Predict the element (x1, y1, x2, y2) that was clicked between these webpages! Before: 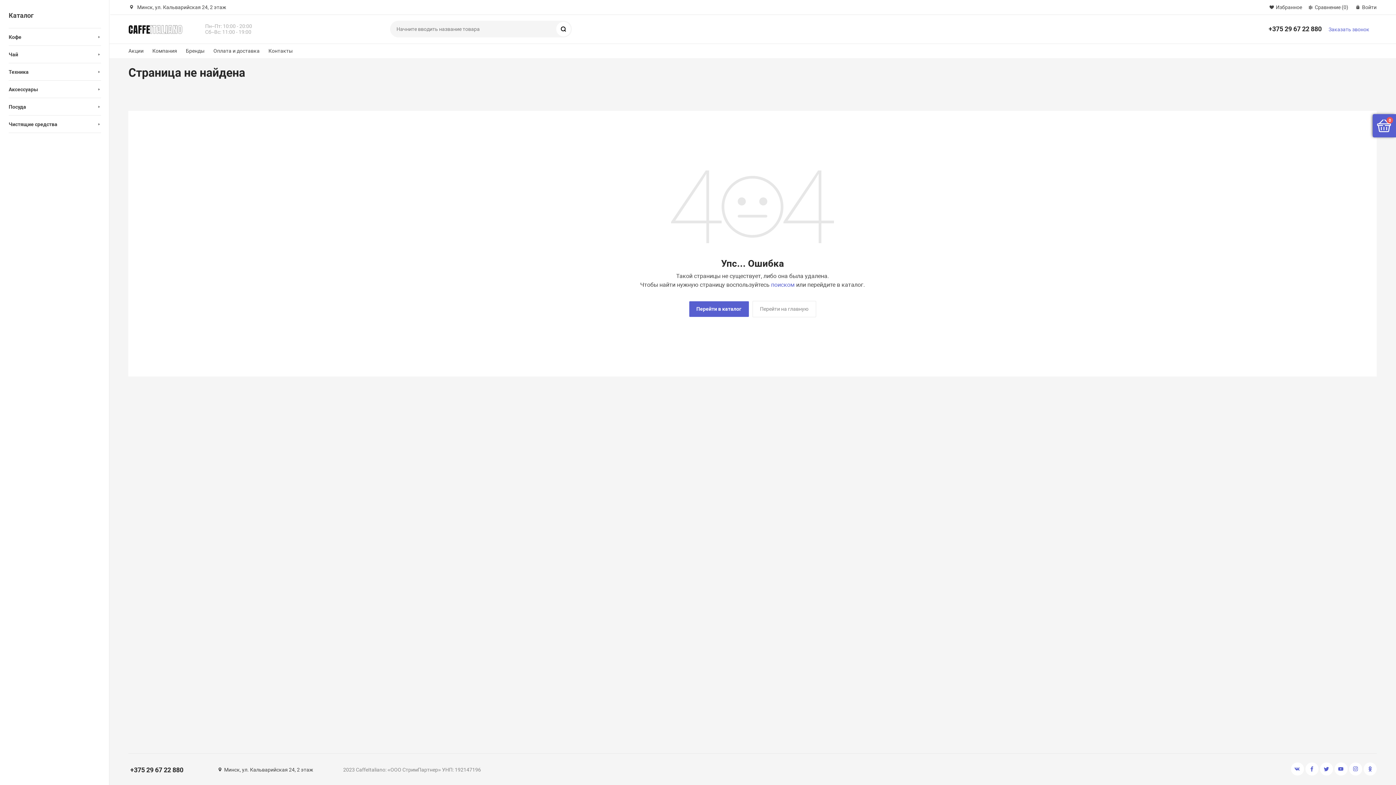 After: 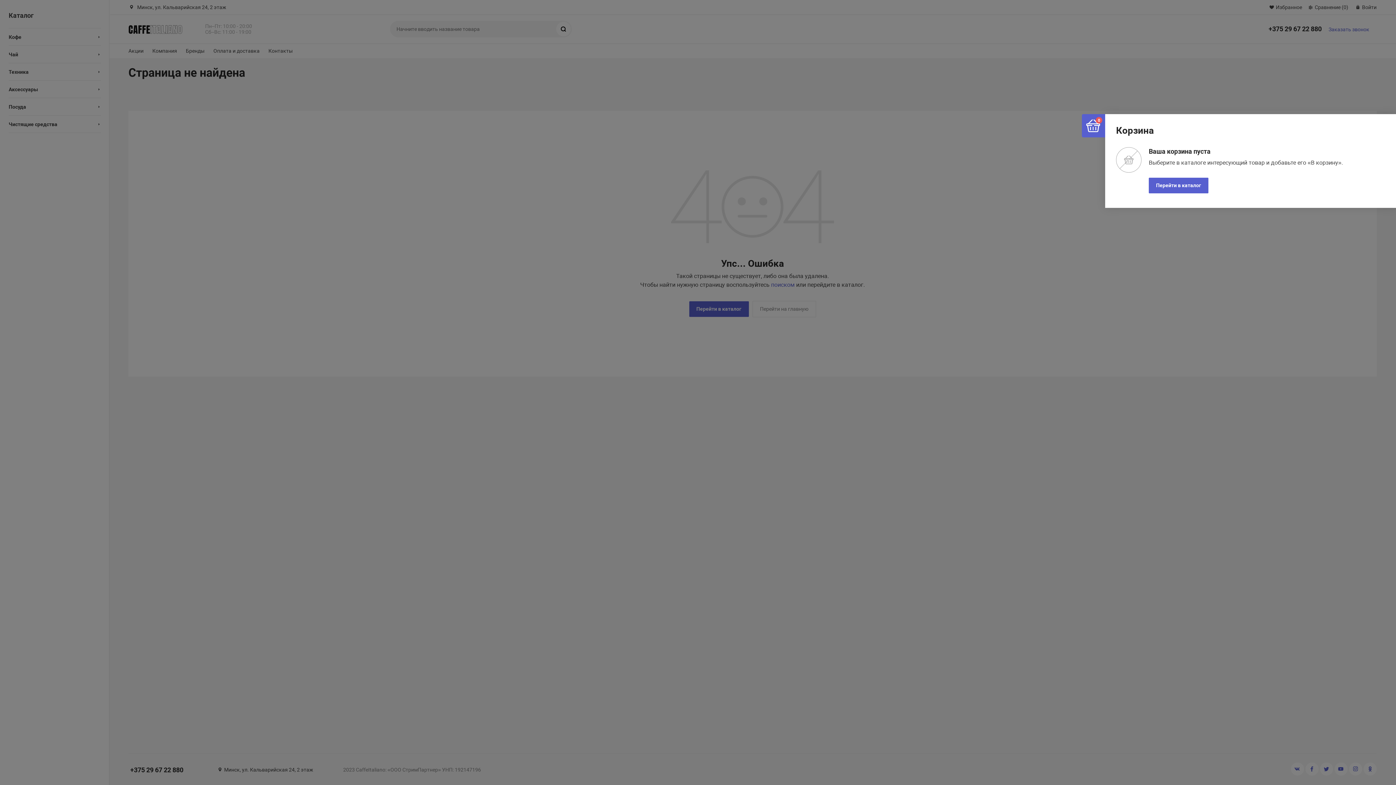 Action: bbox: (1373, 114, 1396, 137) label: 0